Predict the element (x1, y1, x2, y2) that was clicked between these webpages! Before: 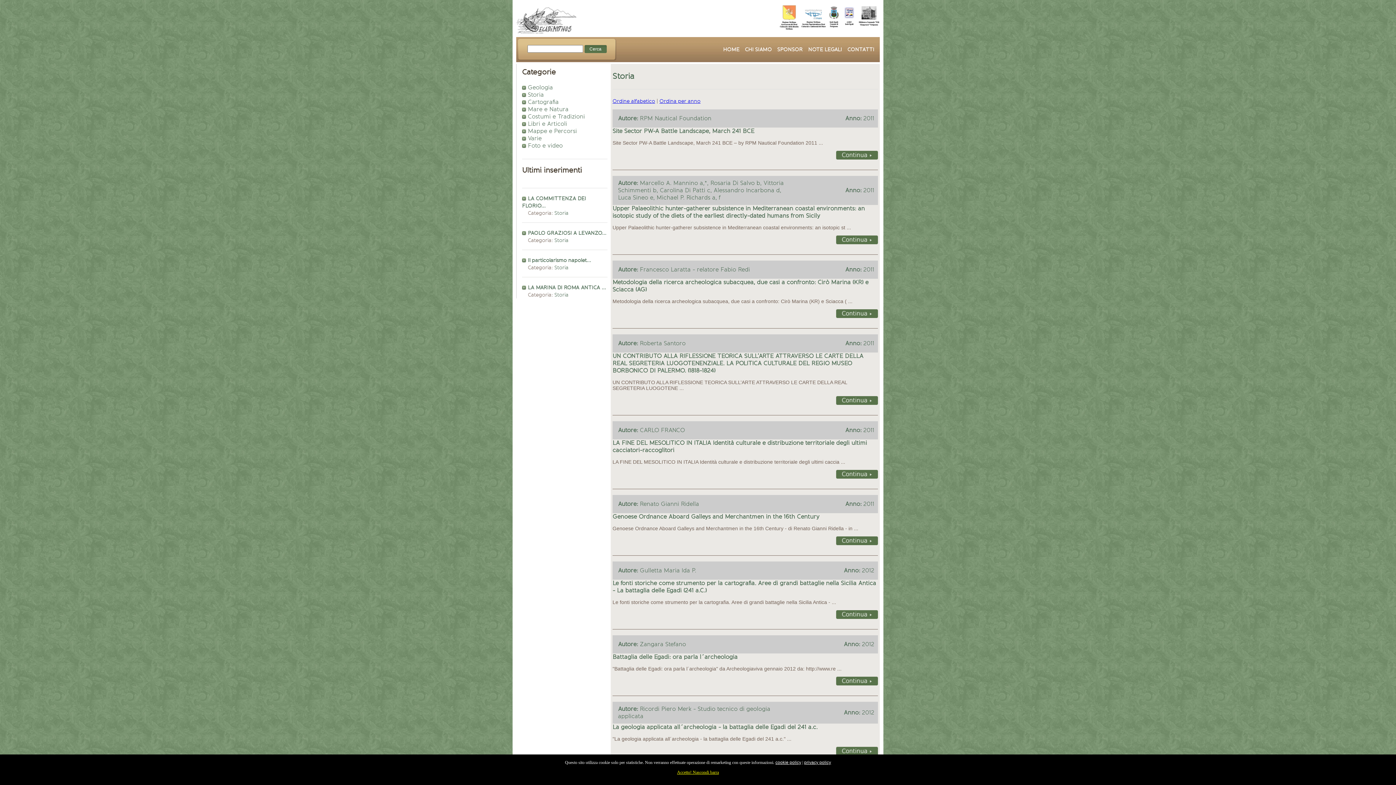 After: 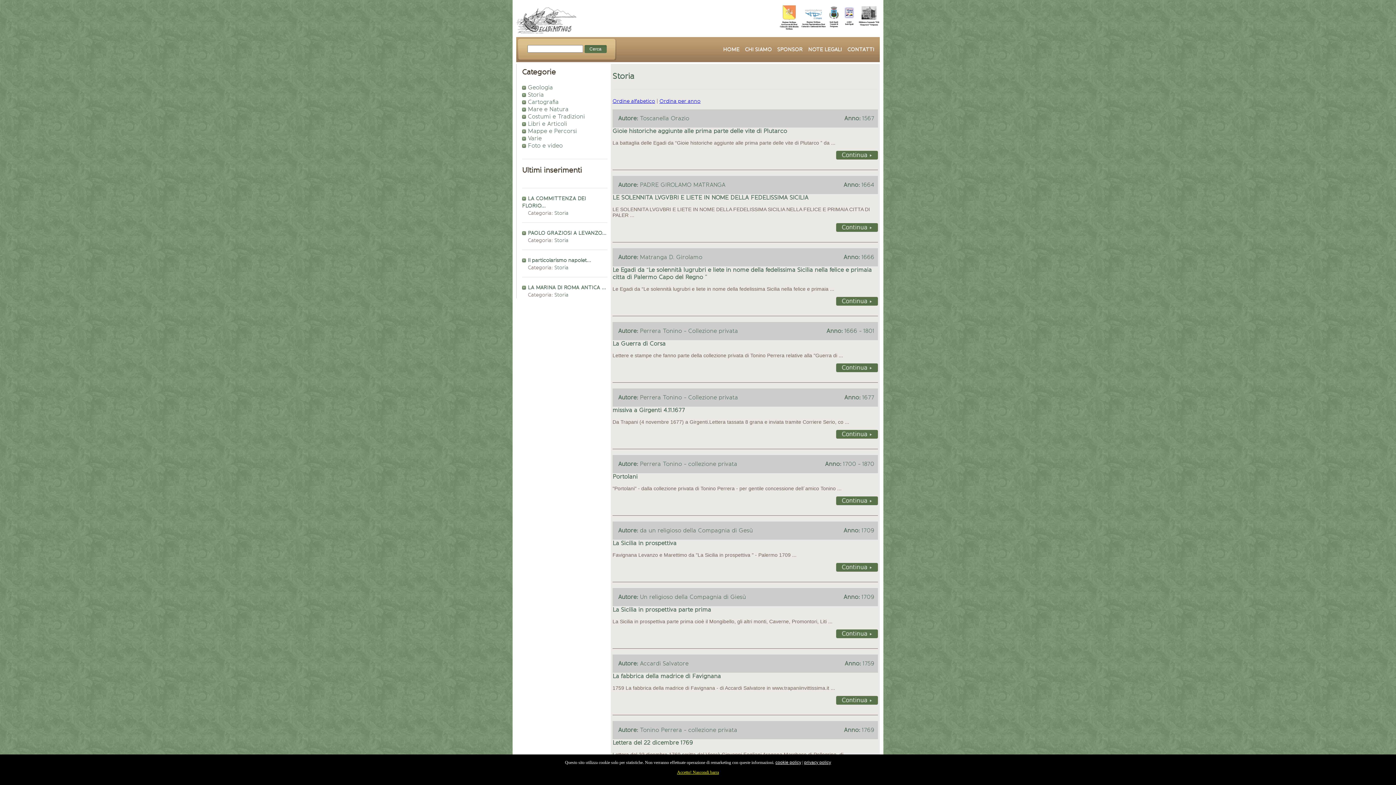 Action: bbox: (528, 91, 544, 98) label: Storia